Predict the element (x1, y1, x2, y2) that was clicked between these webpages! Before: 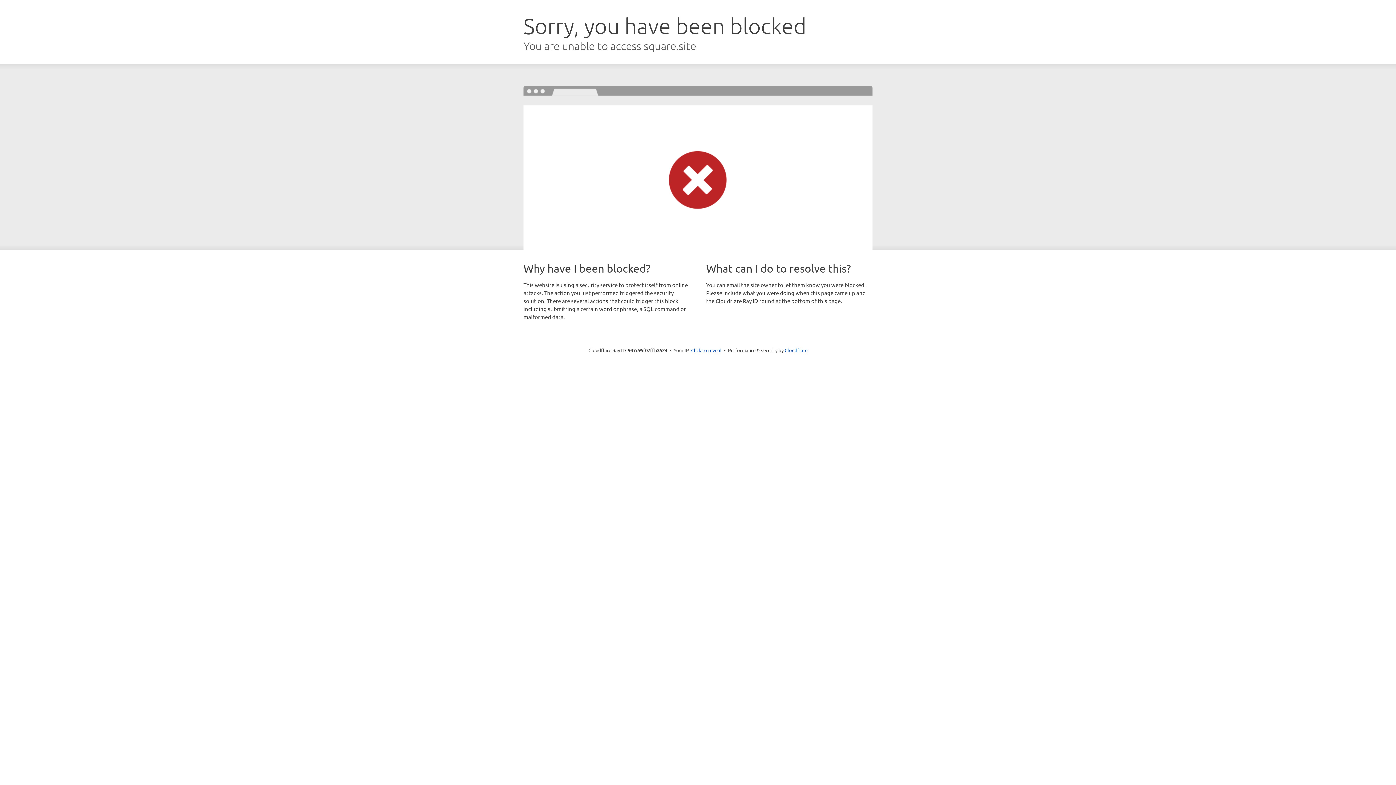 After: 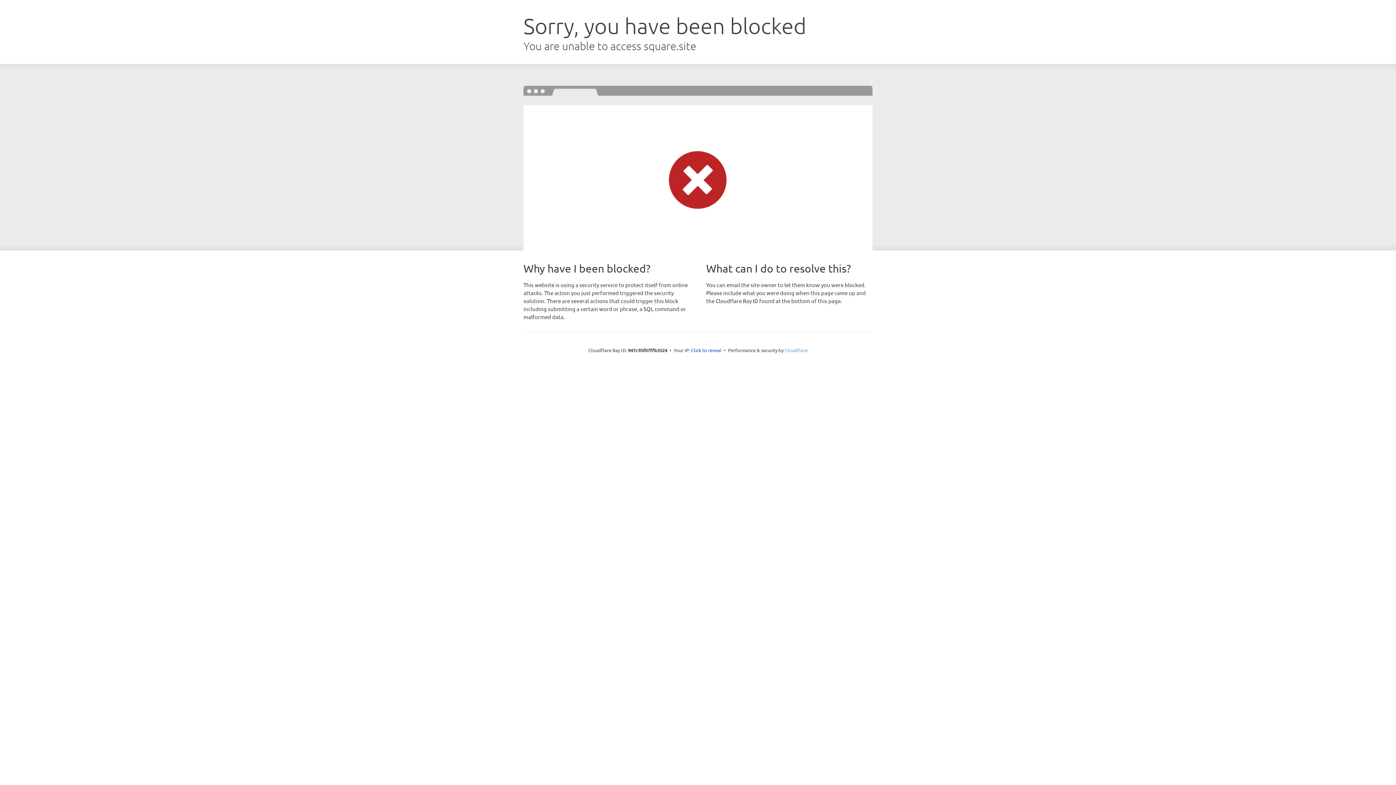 Action: label: Cloudflare bbox: (784, 347, 807, 353)